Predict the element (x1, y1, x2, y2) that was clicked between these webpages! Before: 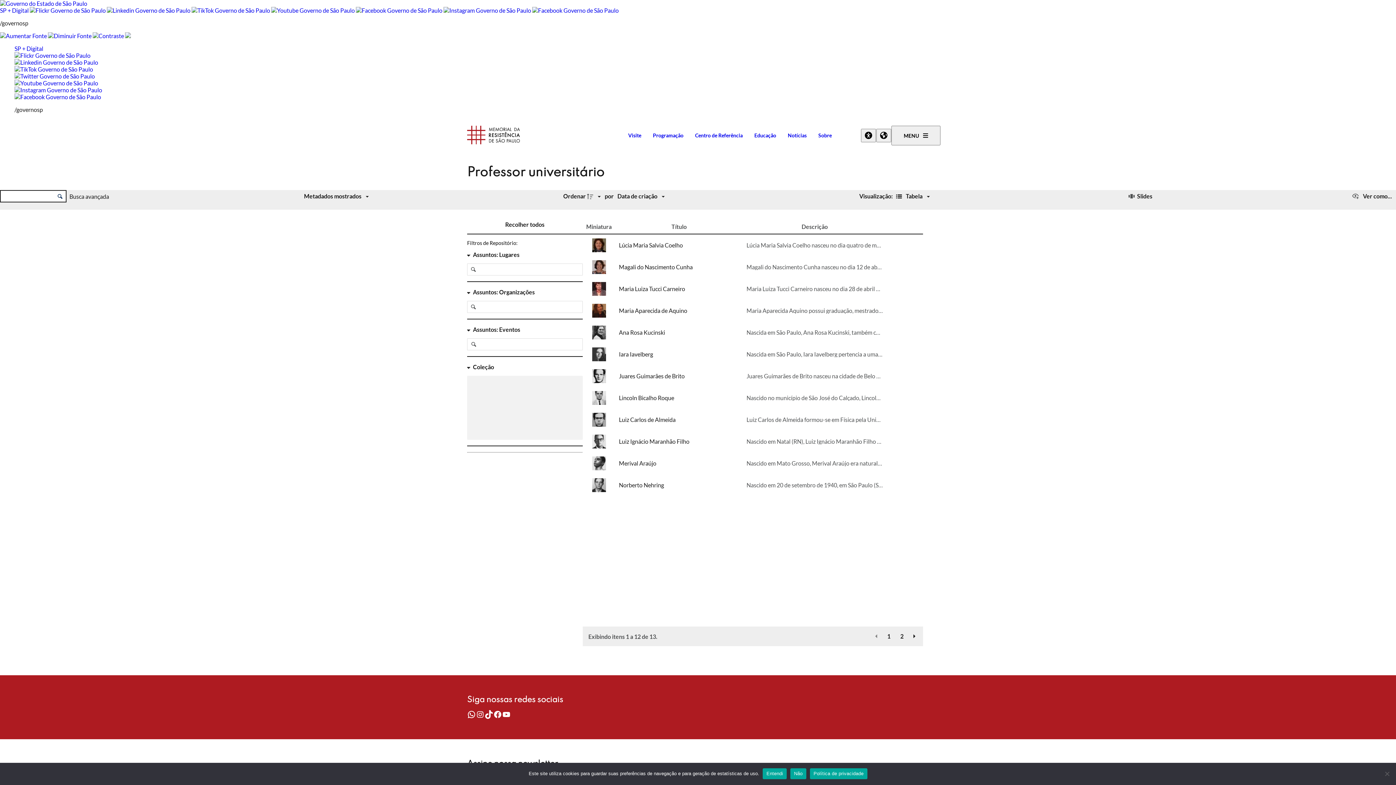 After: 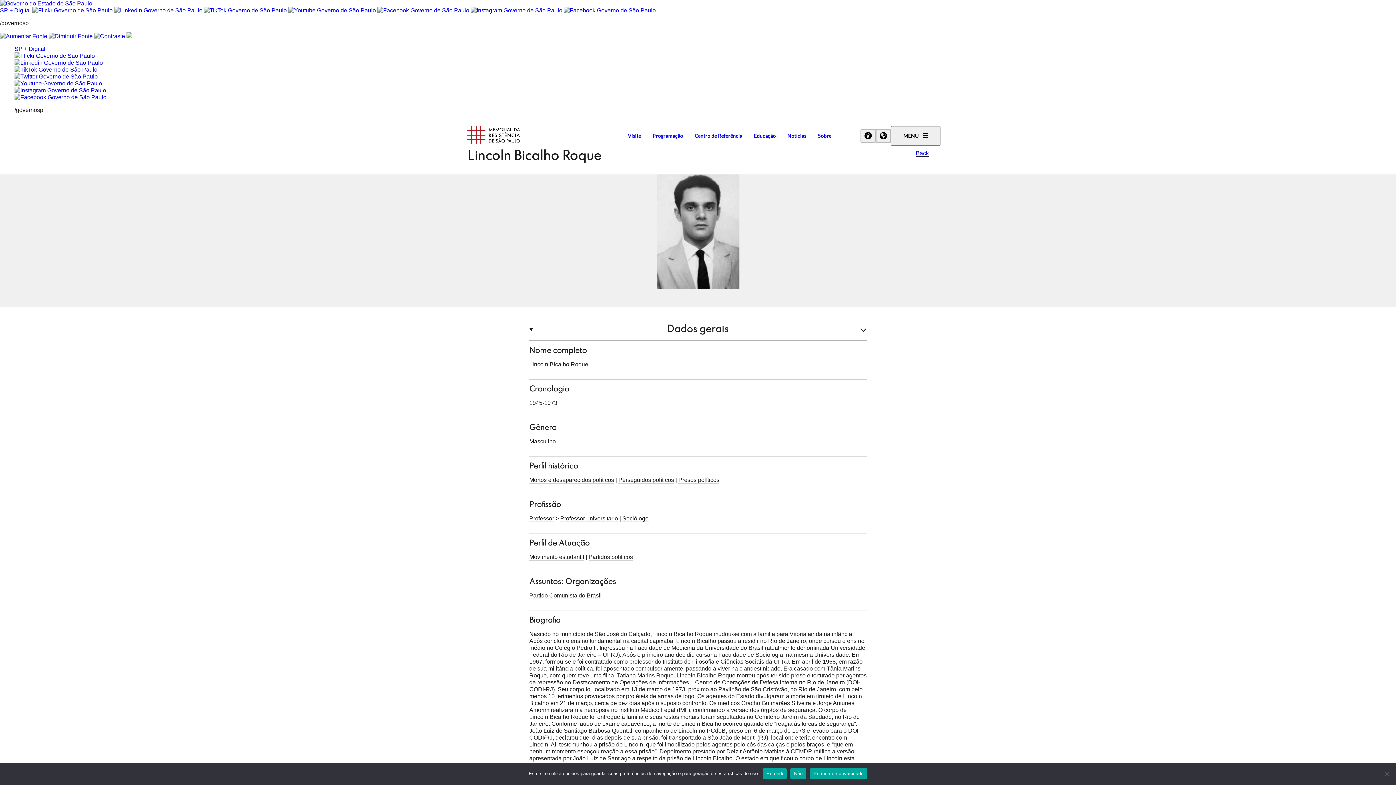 Action: bbox: (619, 394, 739, 401) label: Título:
Lincoln Bicalho Roque